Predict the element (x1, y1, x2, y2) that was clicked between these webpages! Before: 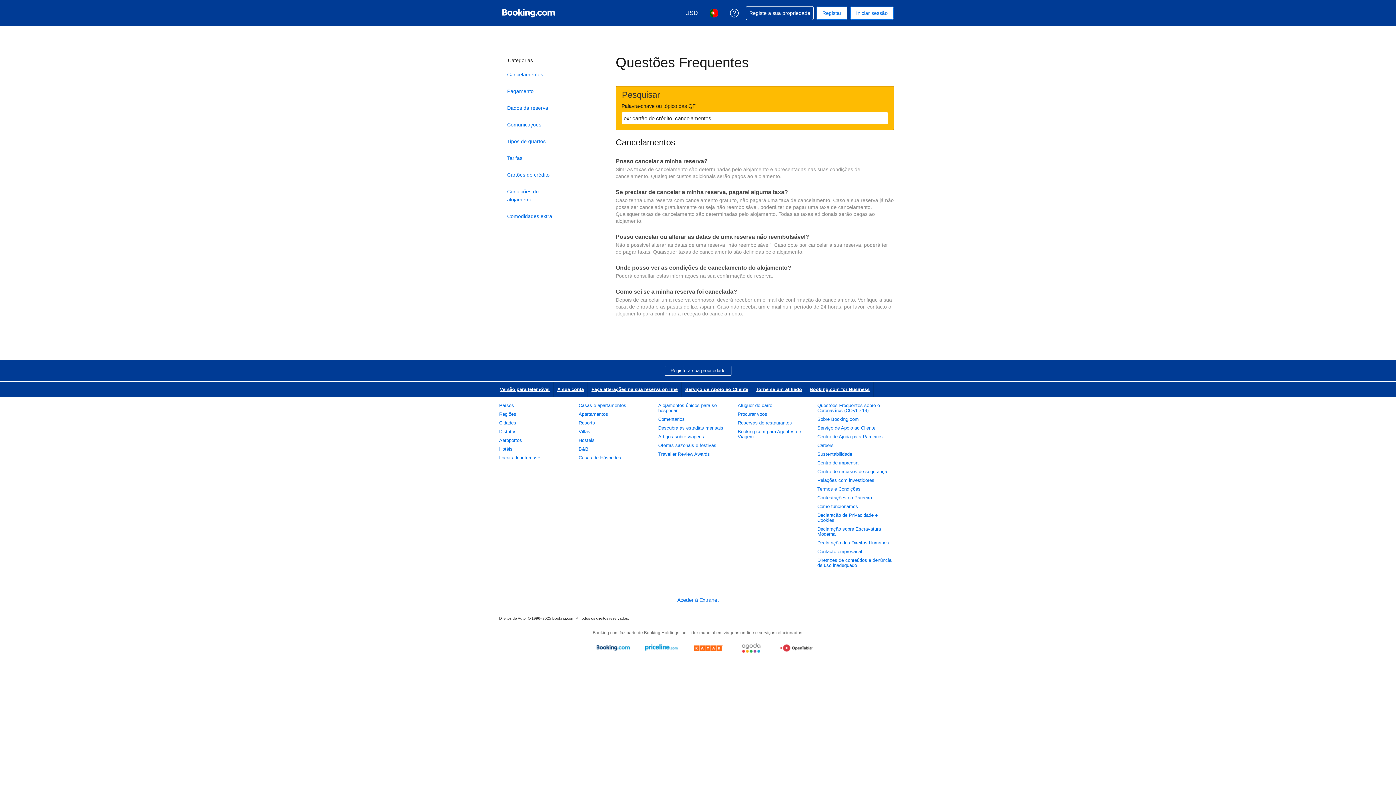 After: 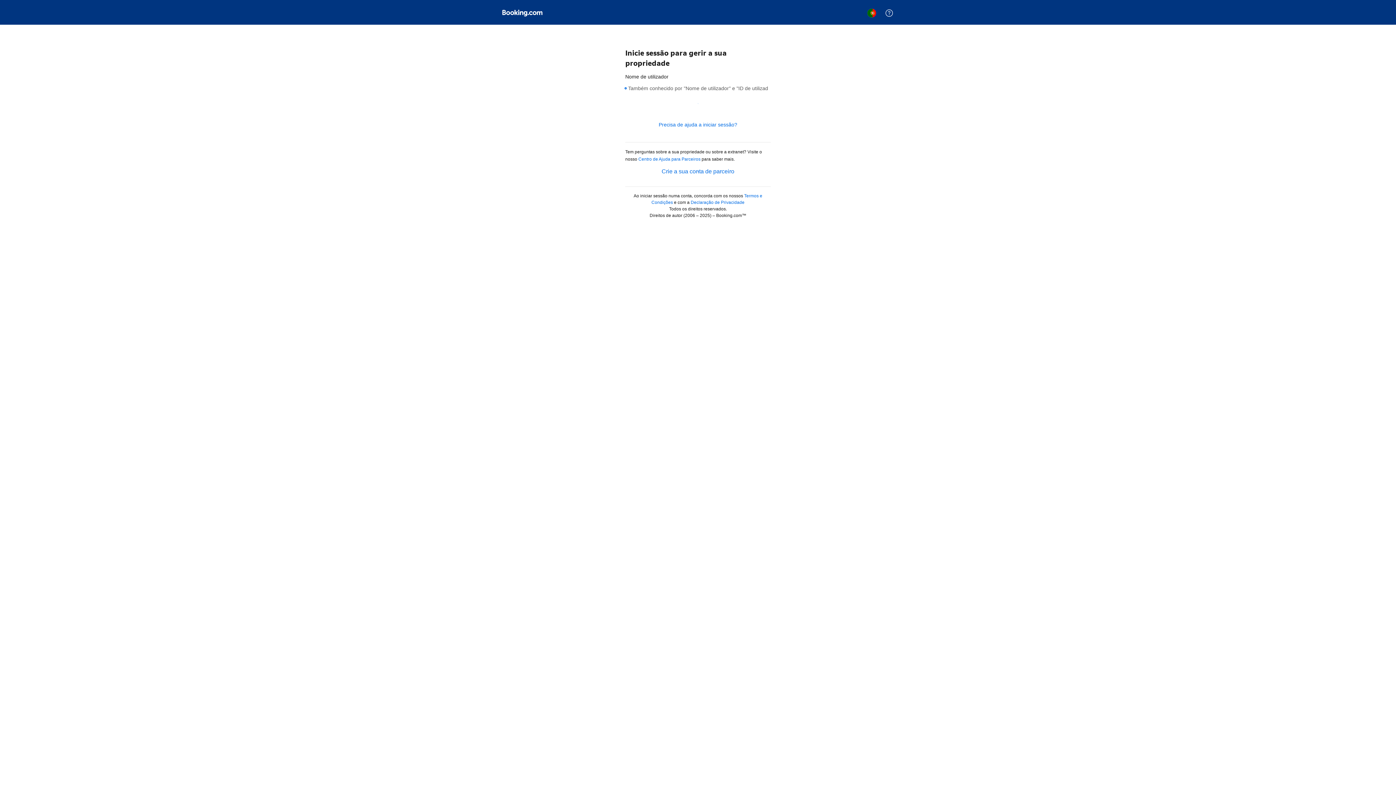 Action: label: Aceder à Extranet bbox: (677, 592, 718, 608)